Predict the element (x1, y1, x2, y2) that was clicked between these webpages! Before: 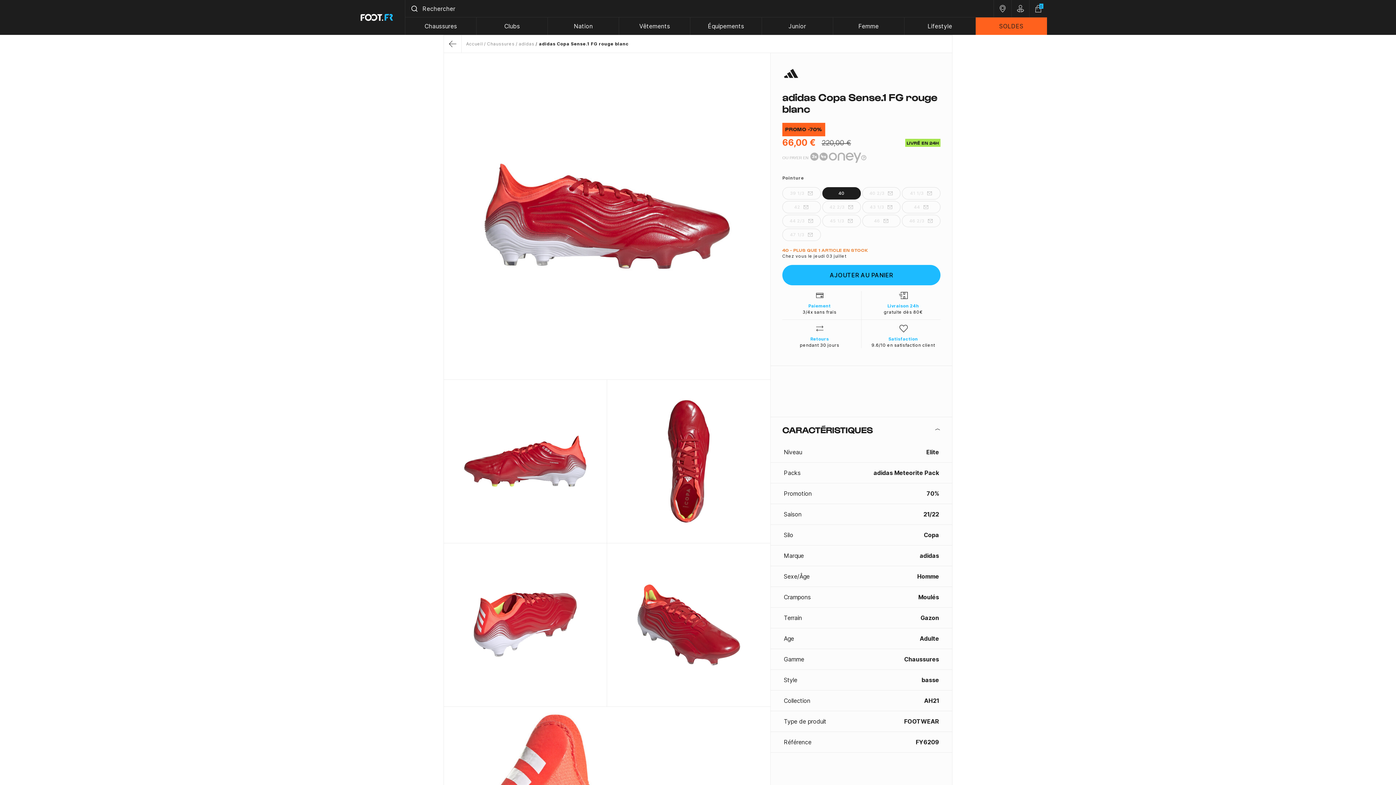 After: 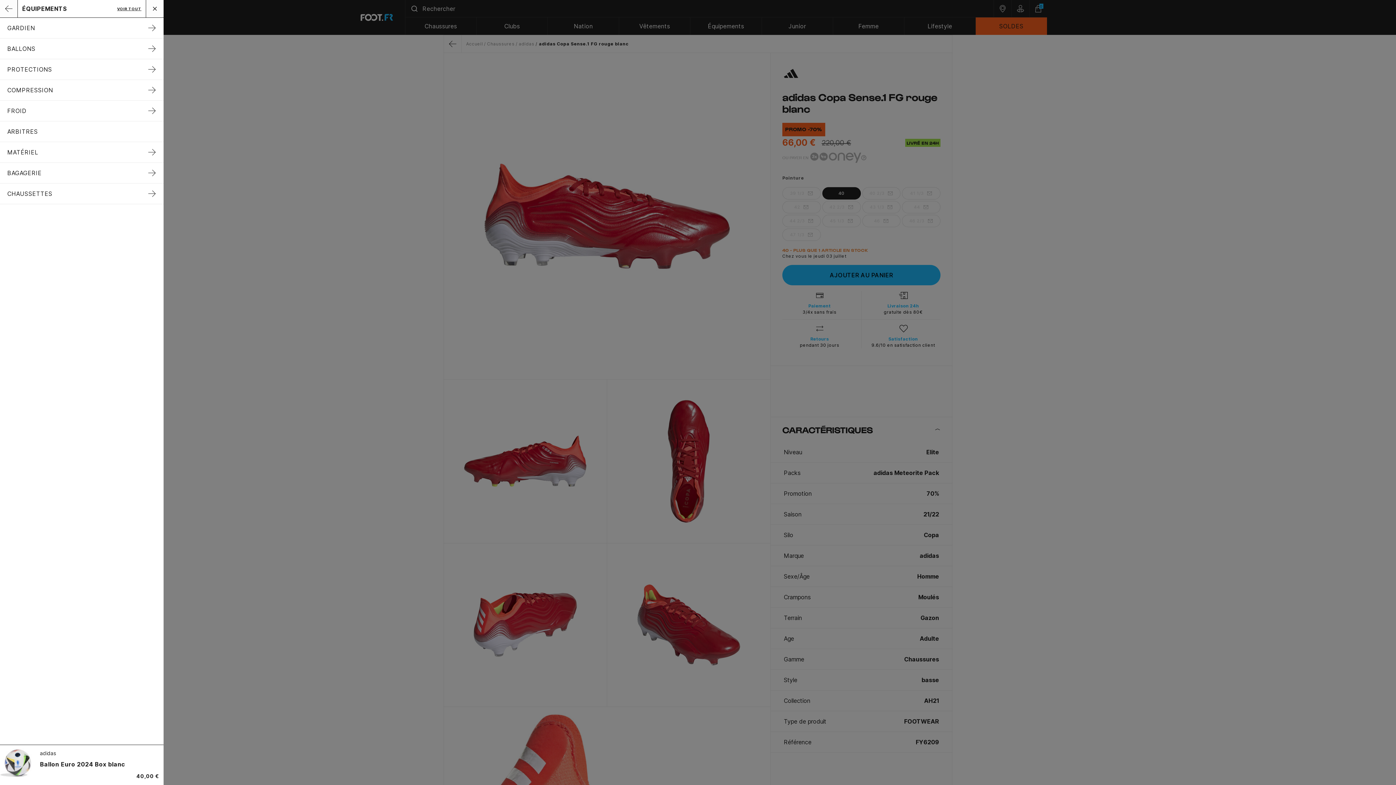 Action: label: Équipements bbox: (690, 17, 762, 34)